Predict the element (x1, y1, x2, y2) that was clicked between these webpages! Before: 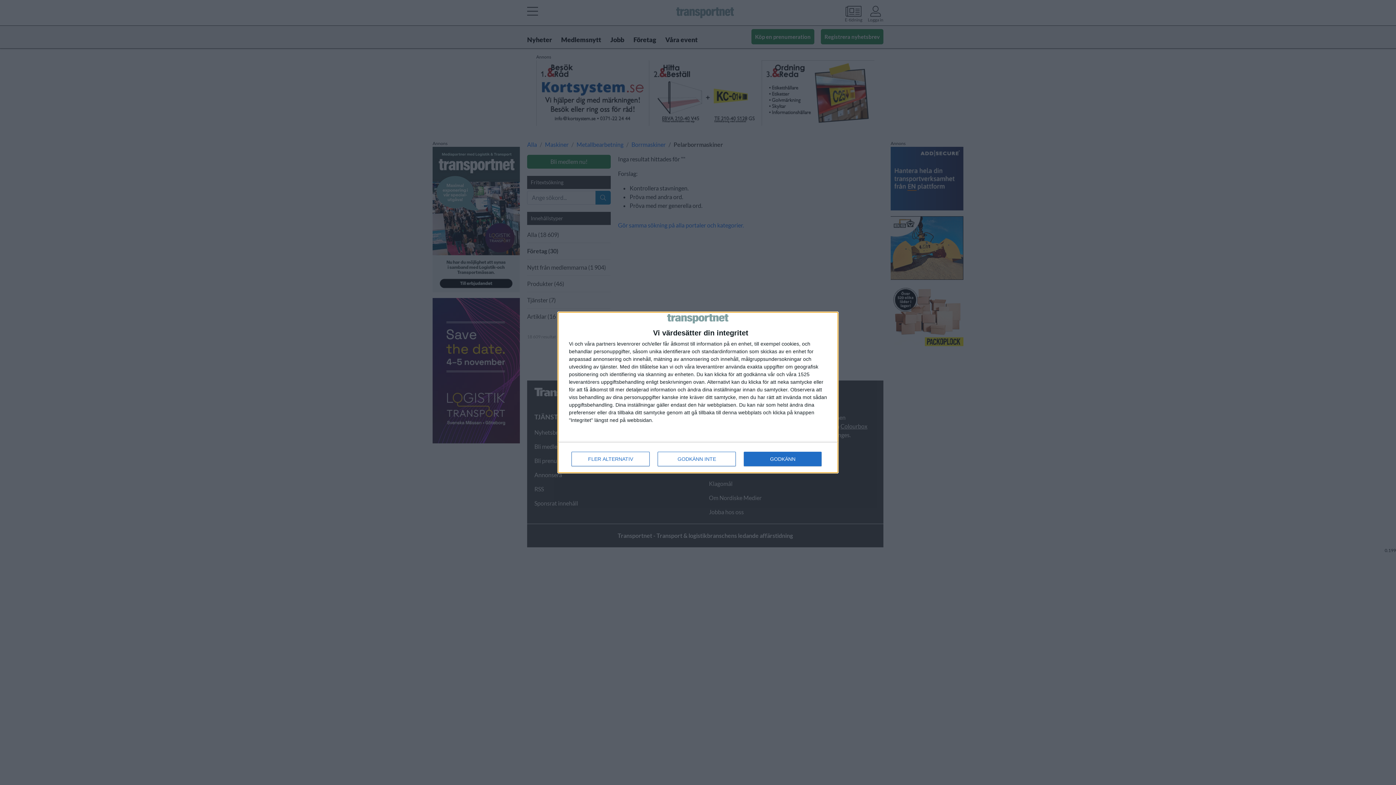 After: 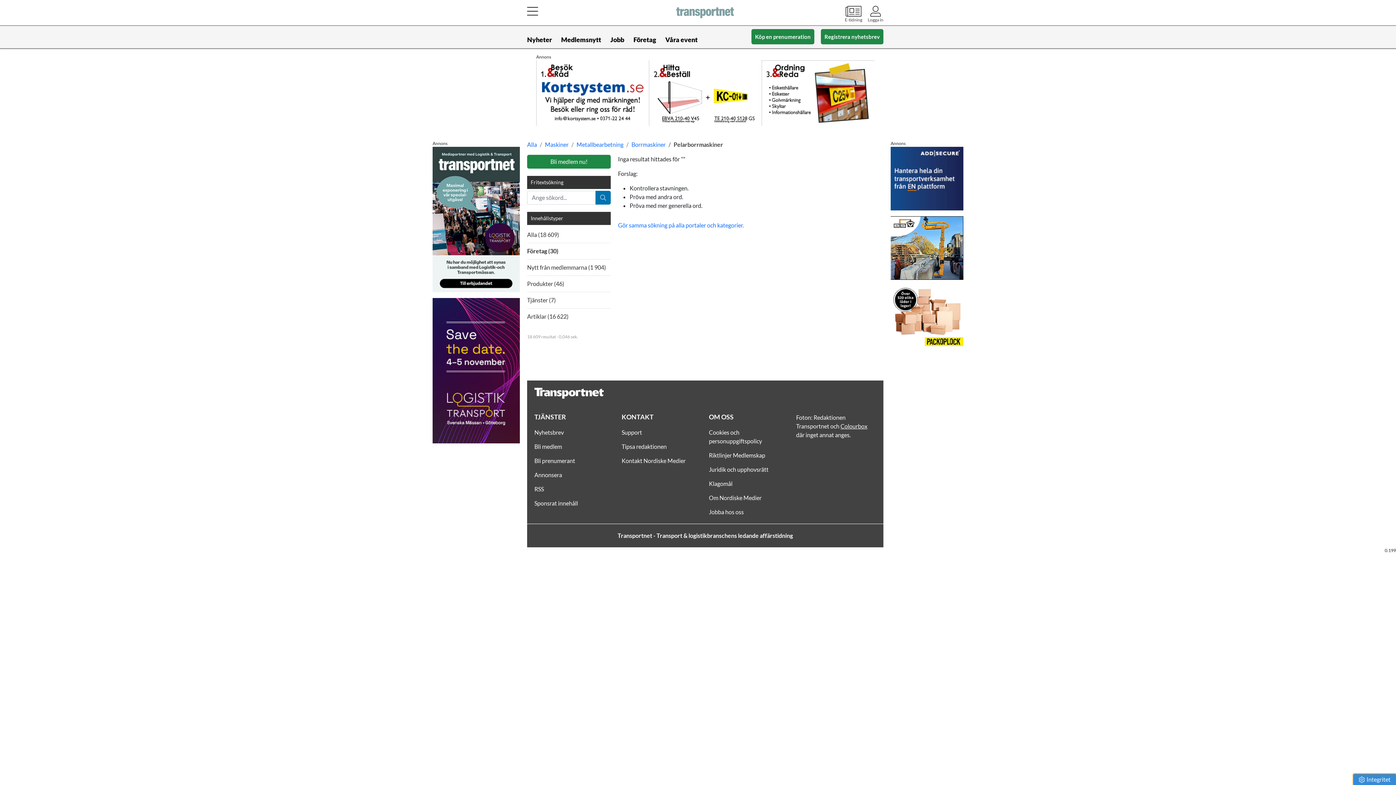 Action: bbox: (657, 452, 736, 466) label: GODKÄNN INTE